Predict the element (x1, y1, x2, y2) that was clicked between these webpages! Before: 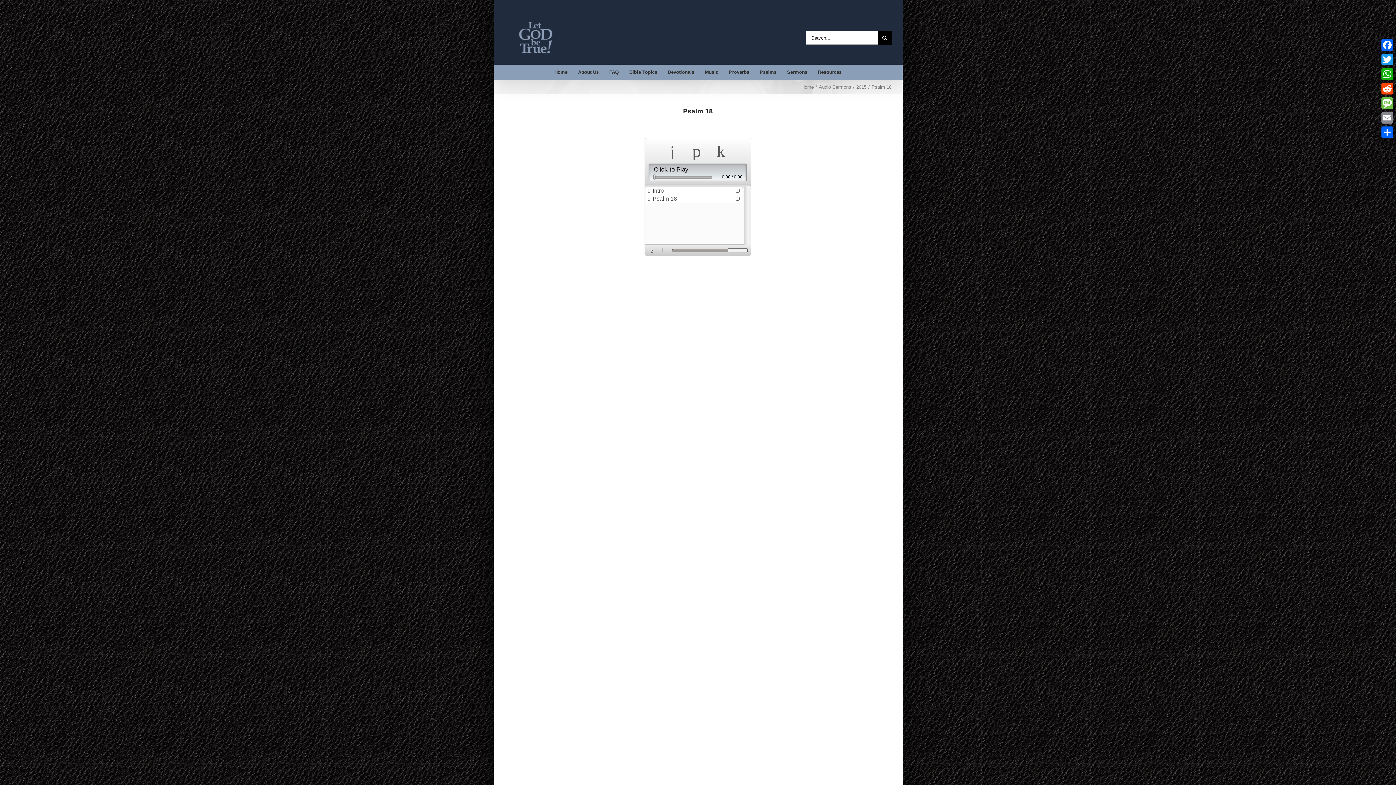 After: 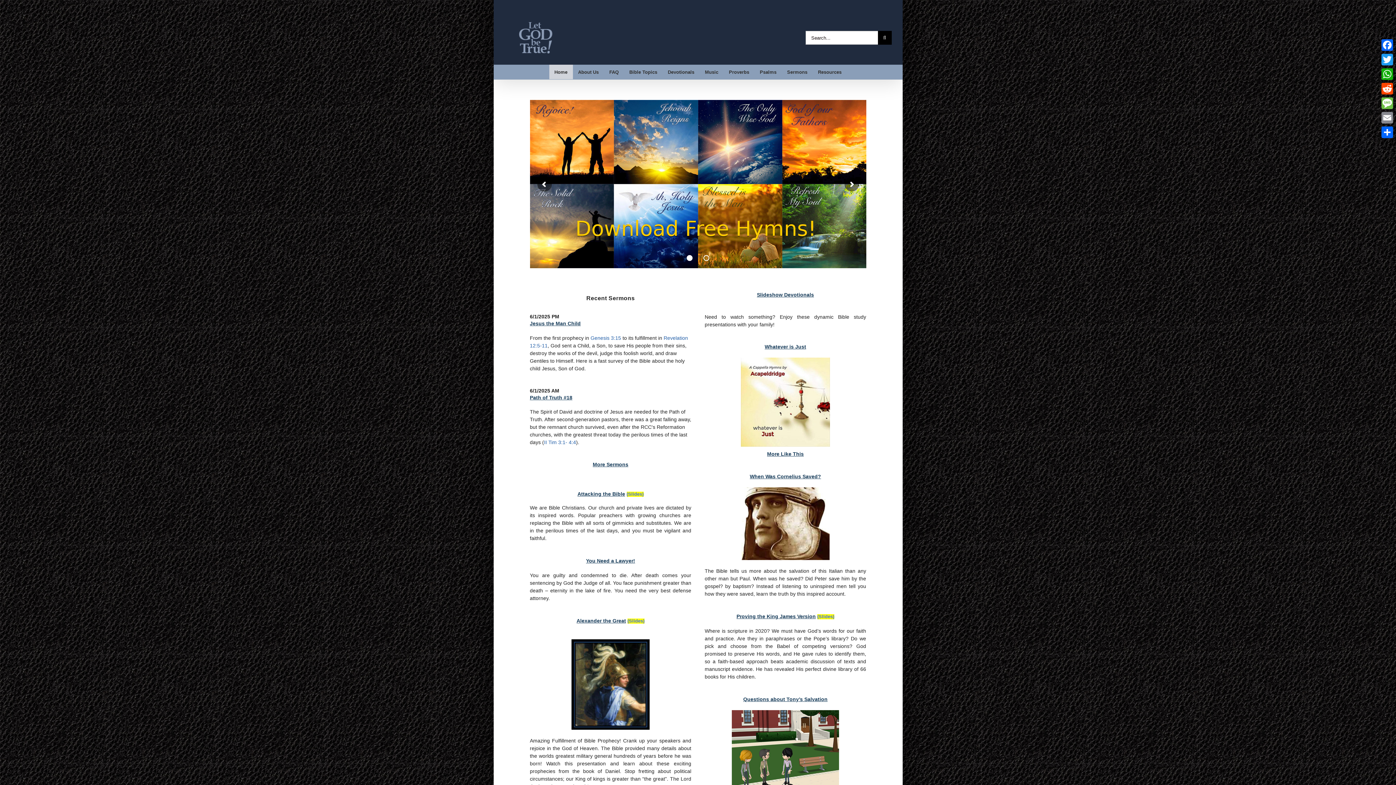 Action: label: Home bbox: (549, 64, 572, 79)